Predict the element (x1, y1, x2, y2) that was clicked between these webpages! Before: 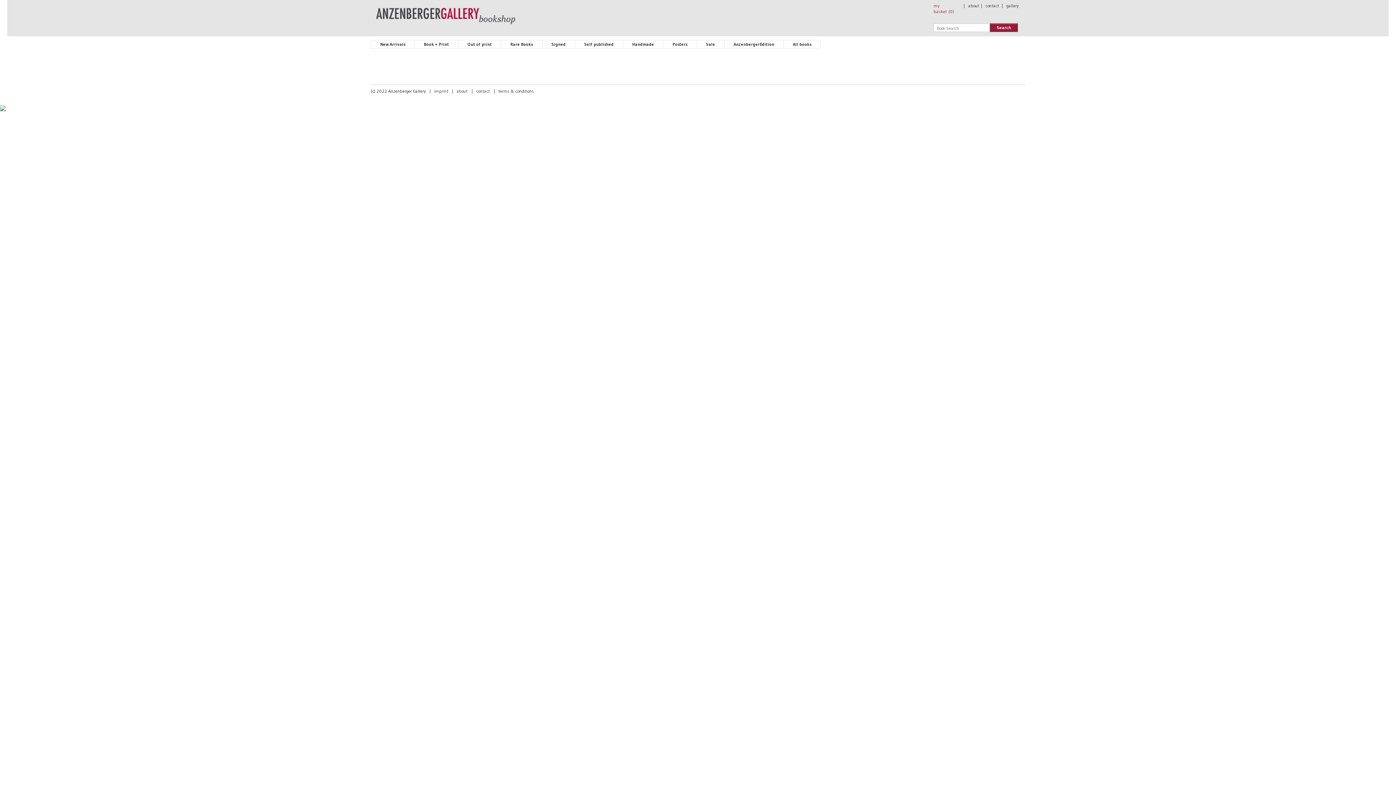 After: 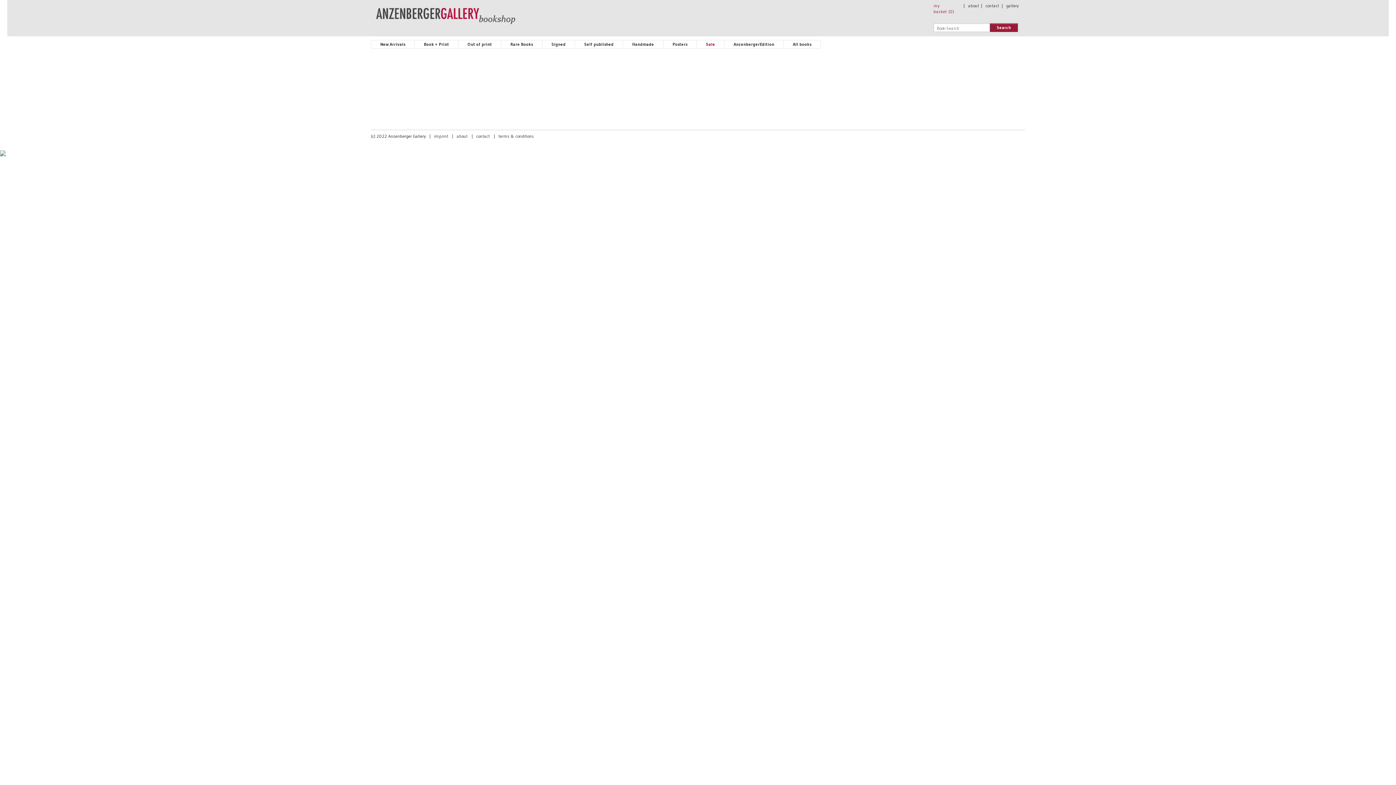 Action: label: Sale bbox: (696, 40, 724, 48)